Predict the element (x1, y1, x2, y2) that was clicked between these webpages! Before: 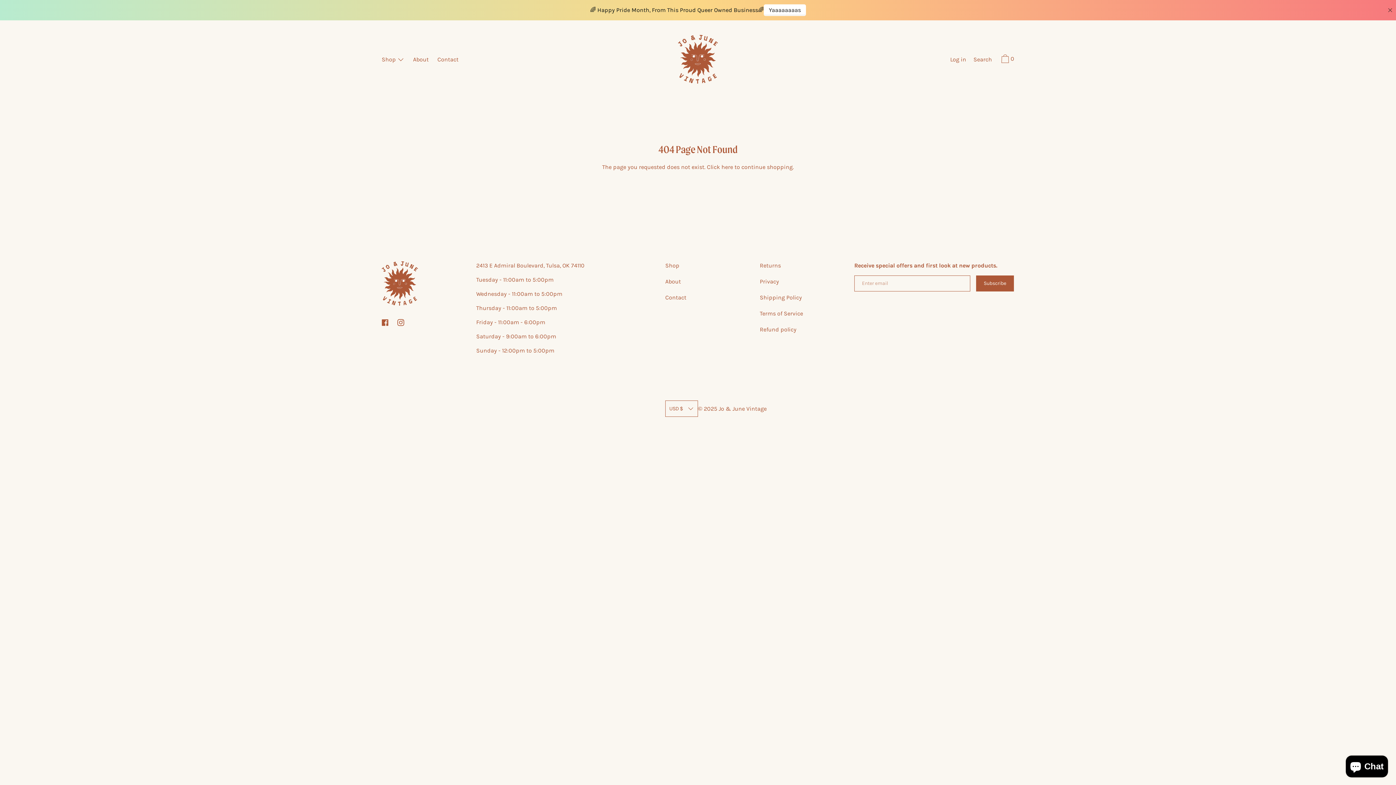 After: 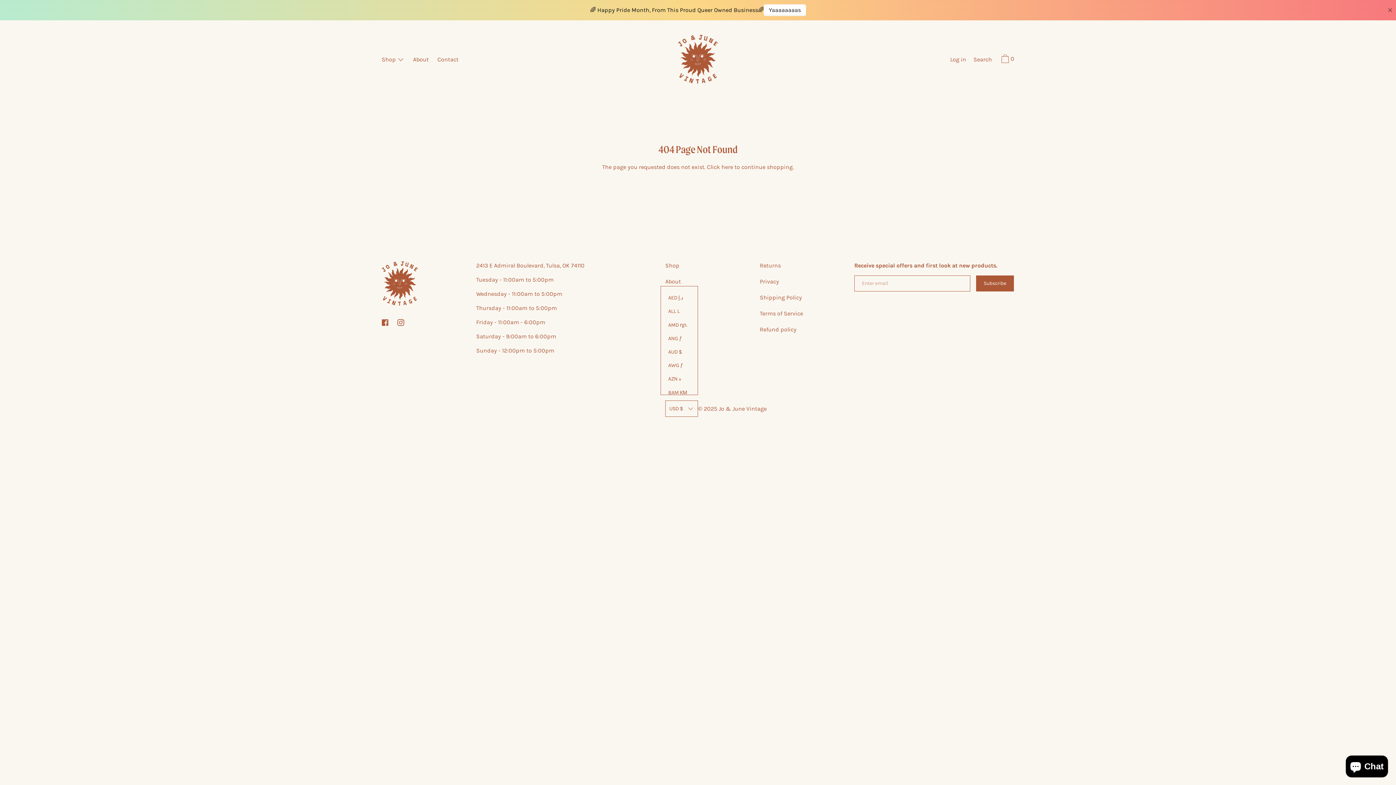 Action: bbox: (665, 400, 698, 416) label: USD $